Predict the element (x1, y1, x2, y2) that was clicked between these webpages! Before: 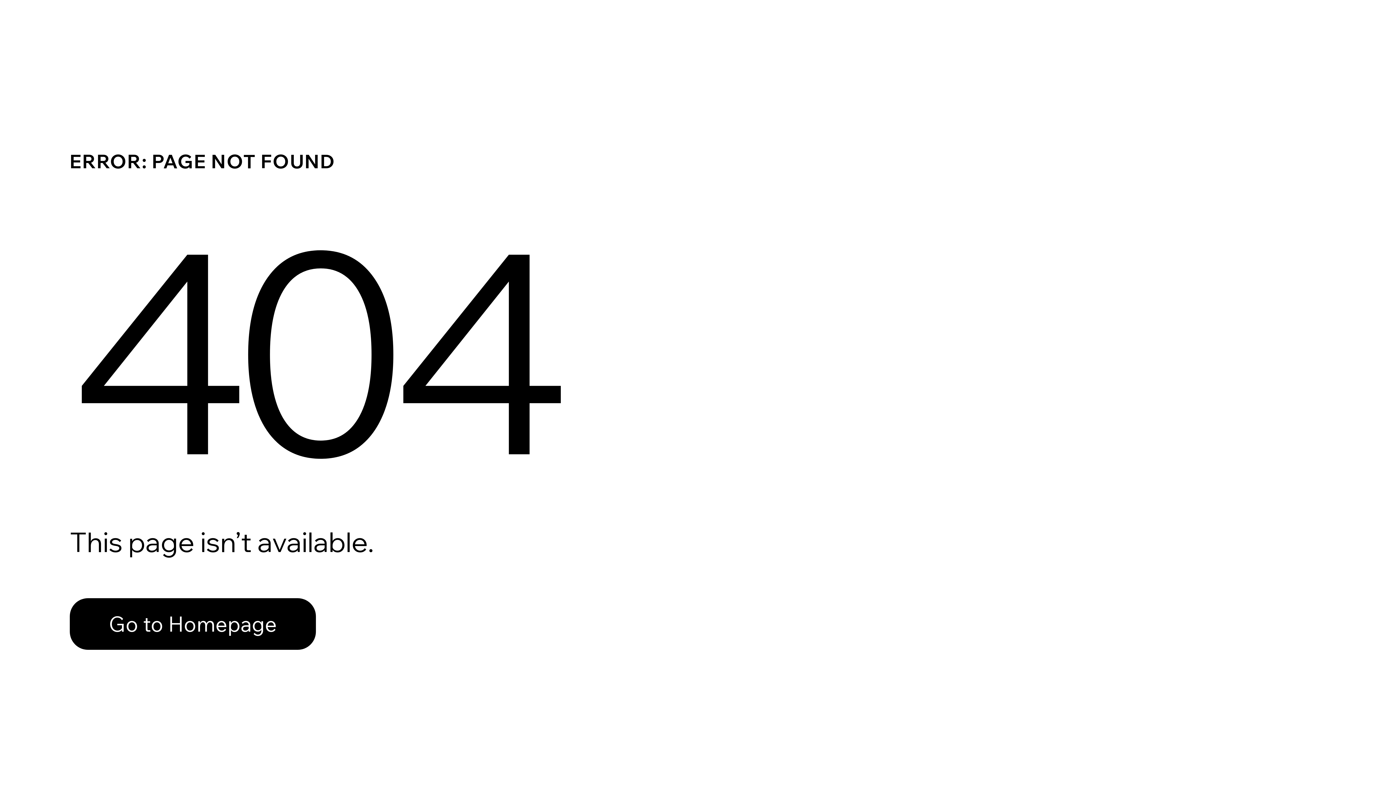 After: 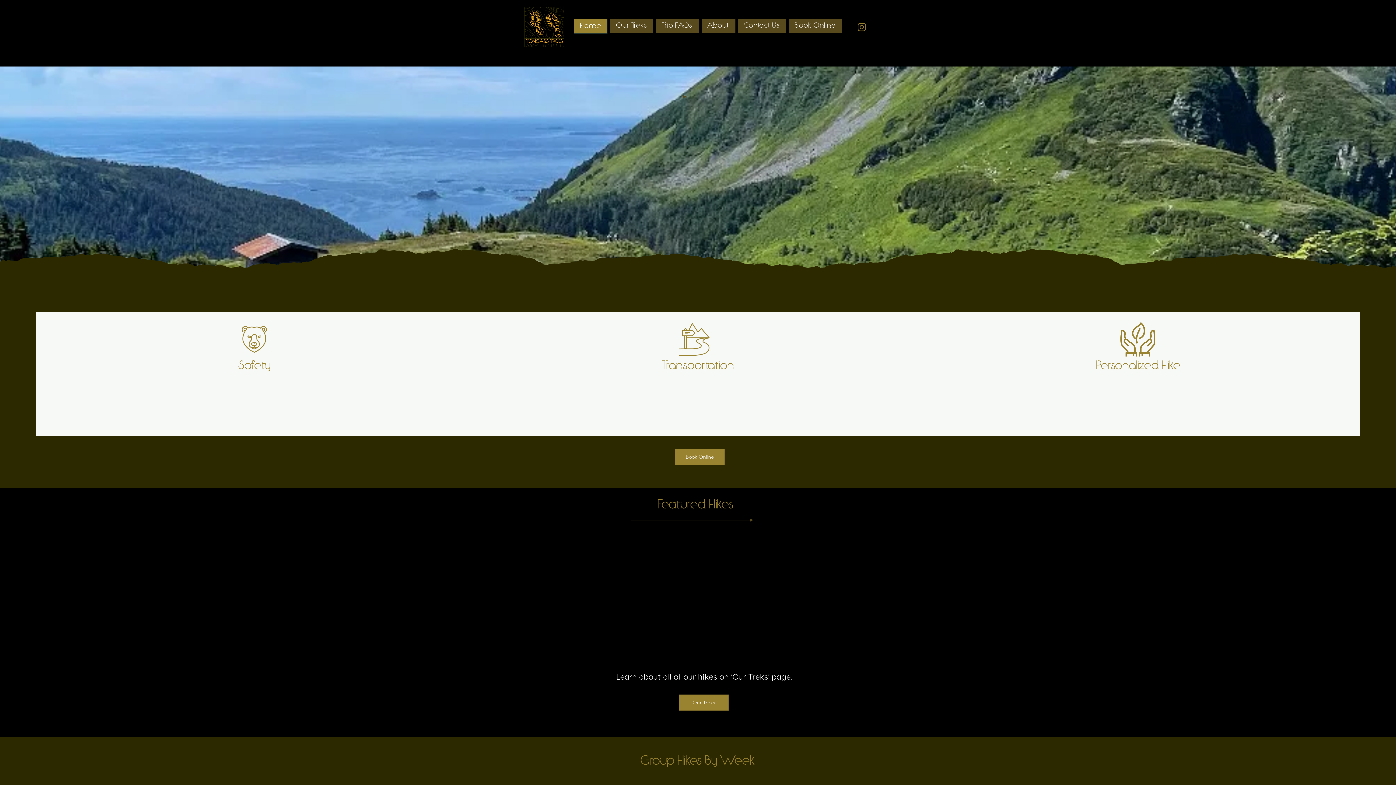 Action: label: Go to Homepage bbox: (69, 582, 768, 659)